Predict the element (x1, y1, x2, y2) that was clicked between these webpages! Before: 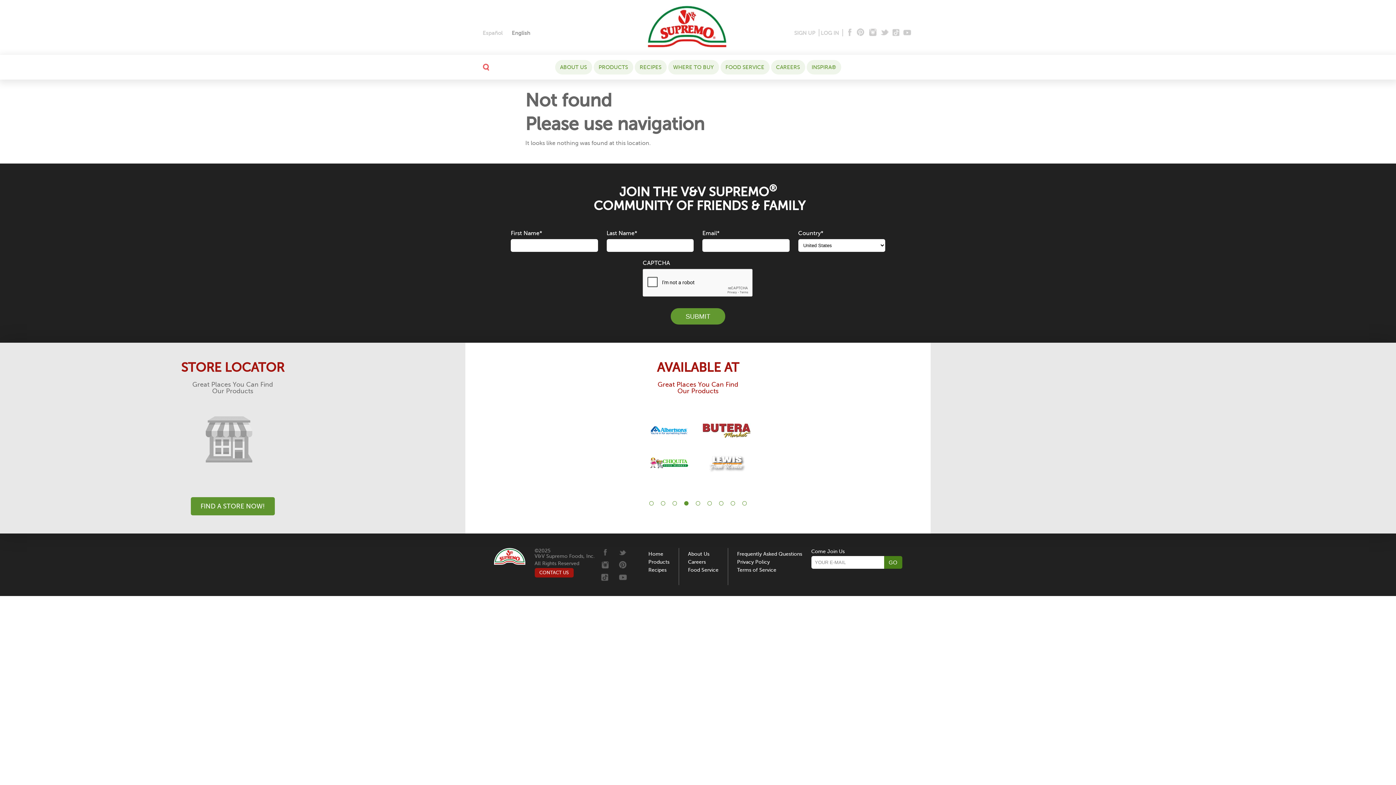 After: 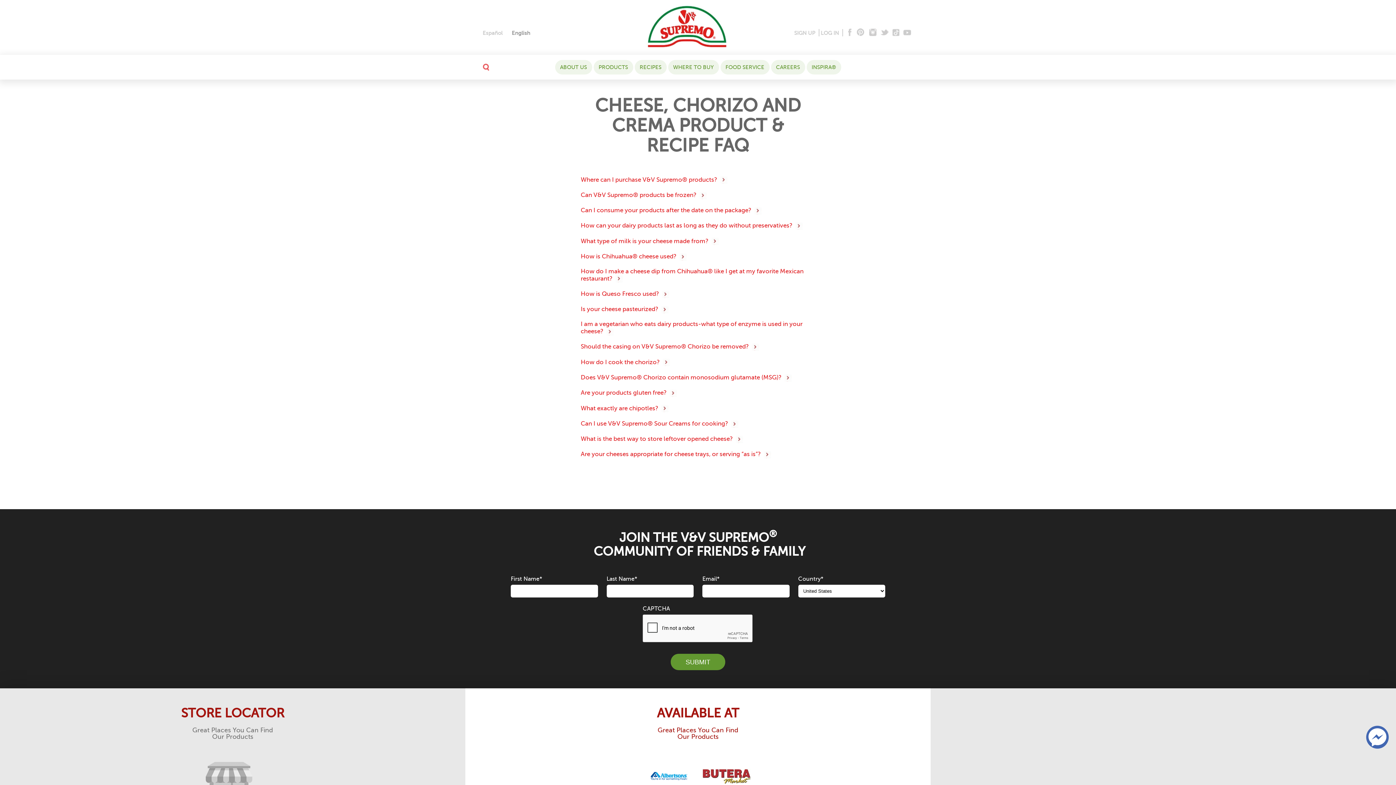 Action: label: Frequently Asked Questions bbox: (737, 551, 802, 557)